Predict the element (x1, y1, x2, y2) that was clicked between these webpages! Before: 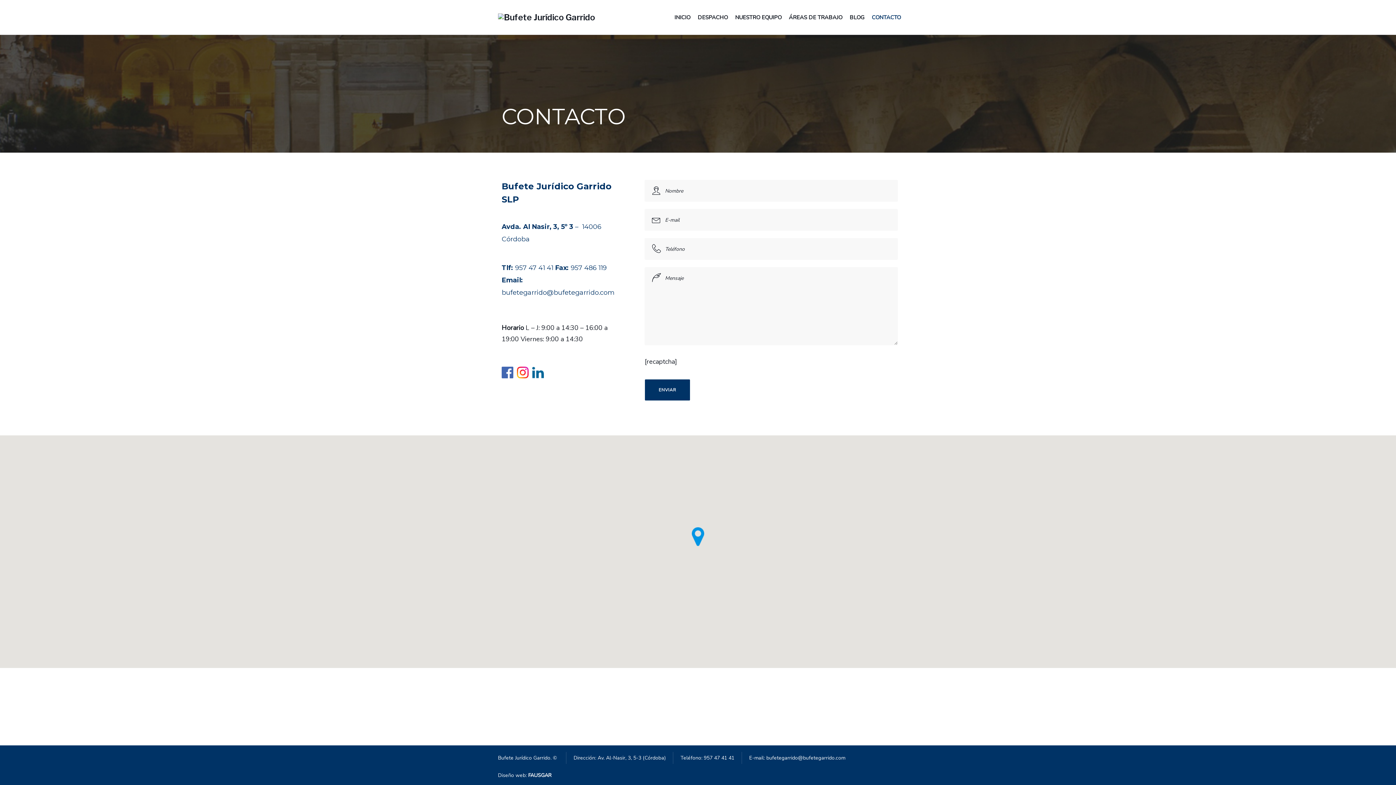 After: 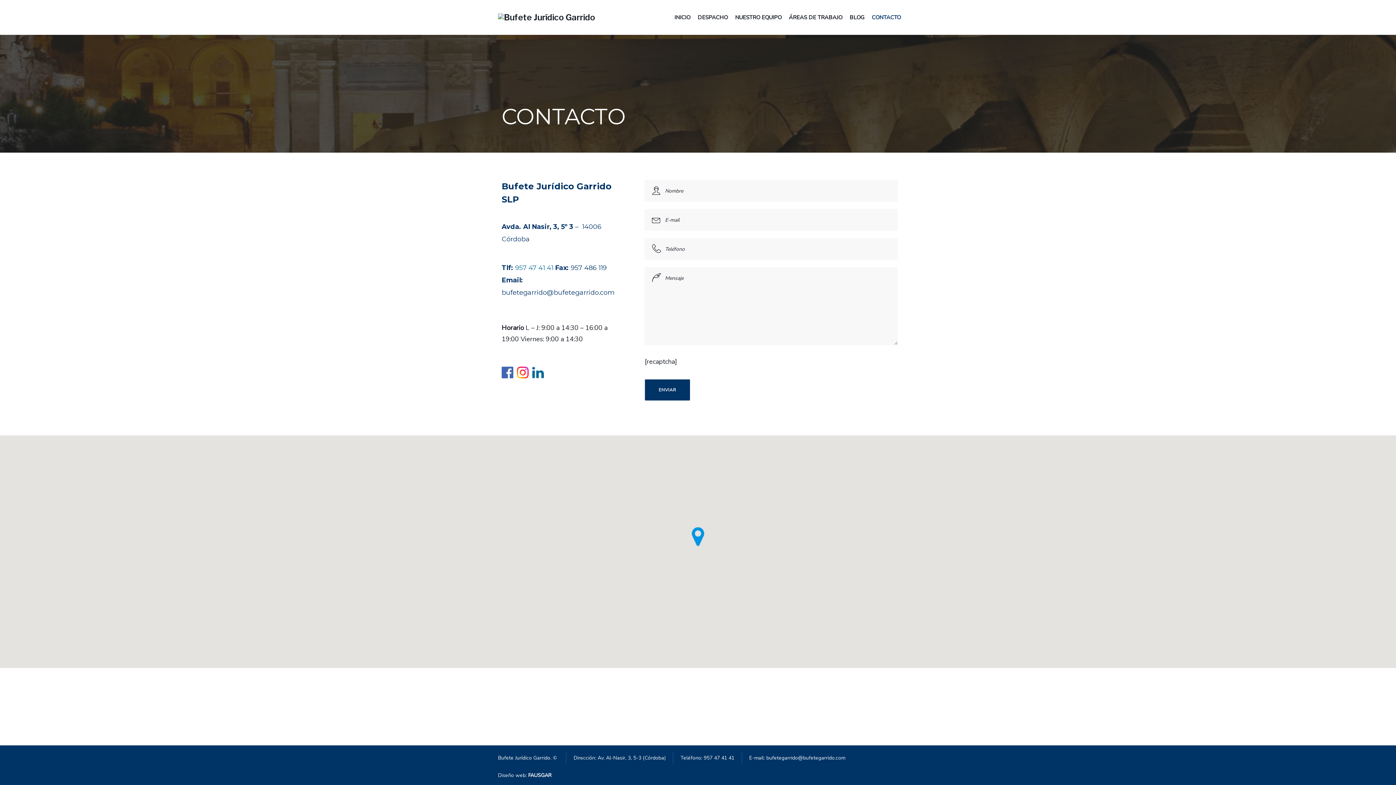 Action: bbox: (515, 264, 555, 272) label: 957 47 41 41 